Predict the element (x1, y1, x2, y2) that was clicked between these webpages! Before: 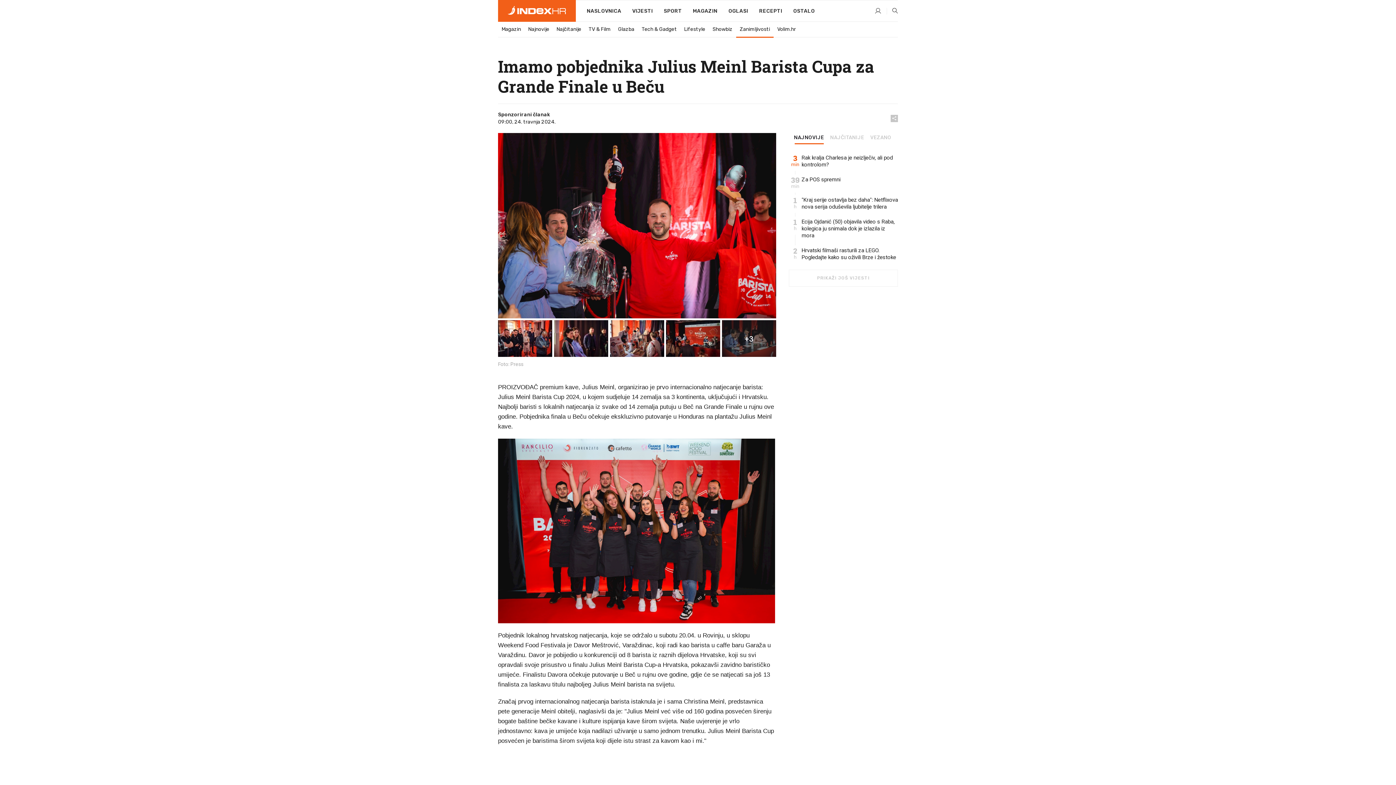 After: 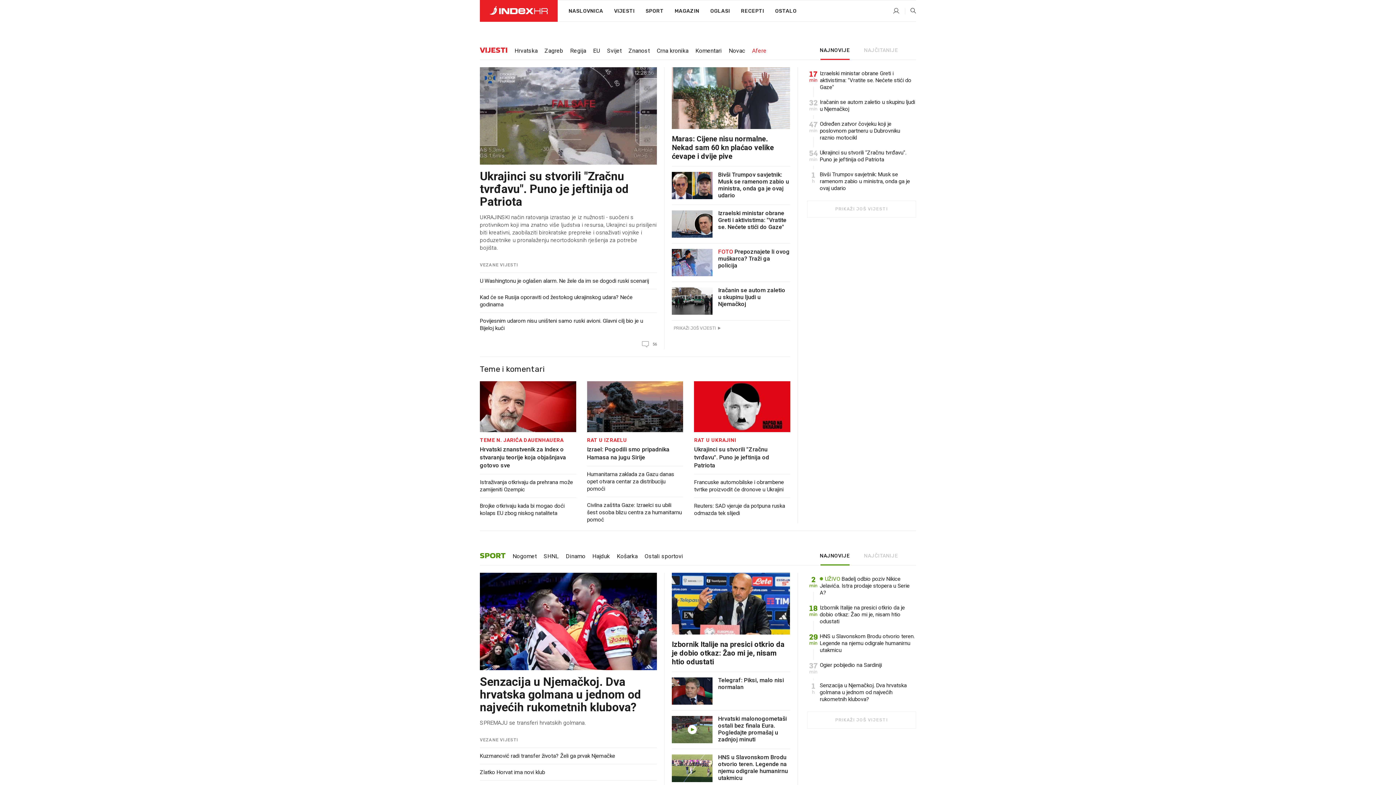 Action: bbox: (576, 0, 626, 22) label: NASLOVNICA